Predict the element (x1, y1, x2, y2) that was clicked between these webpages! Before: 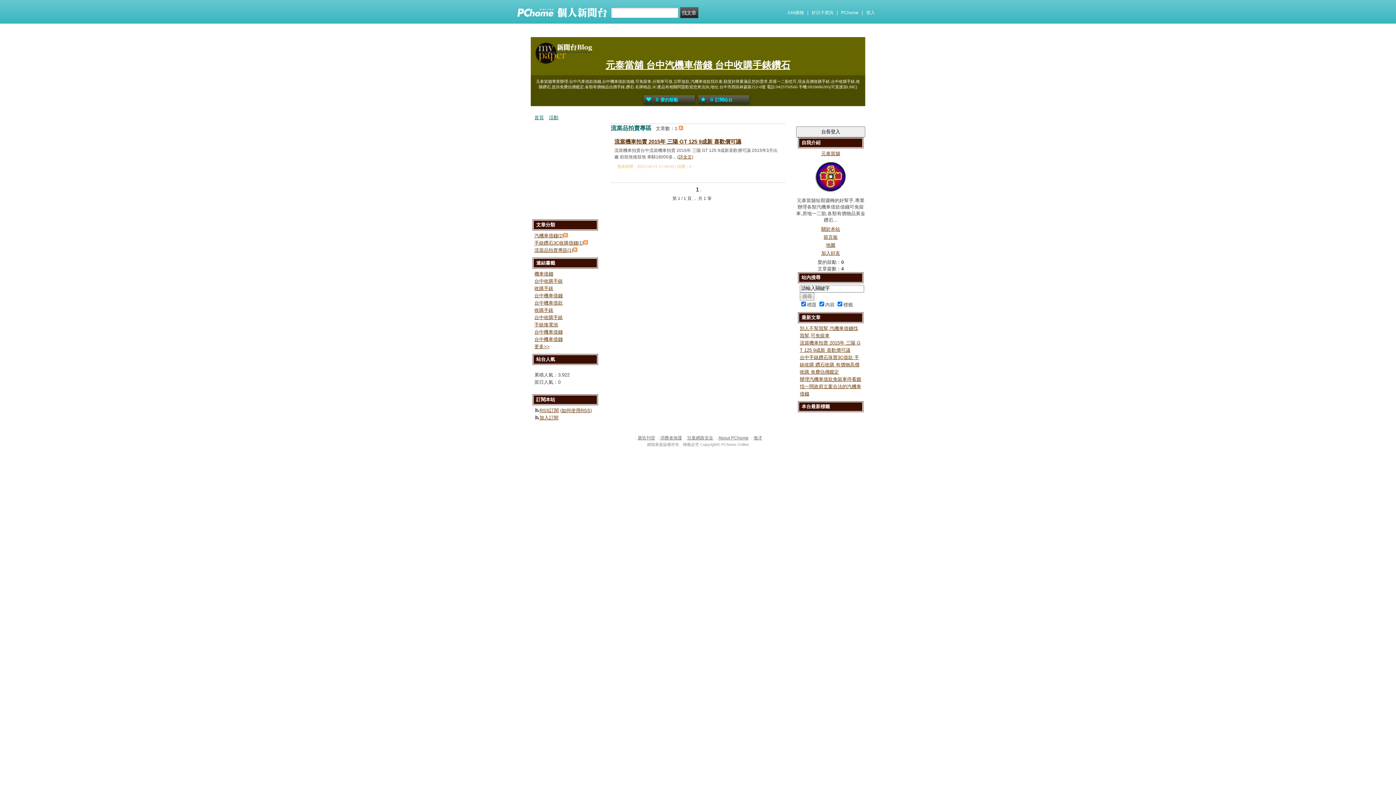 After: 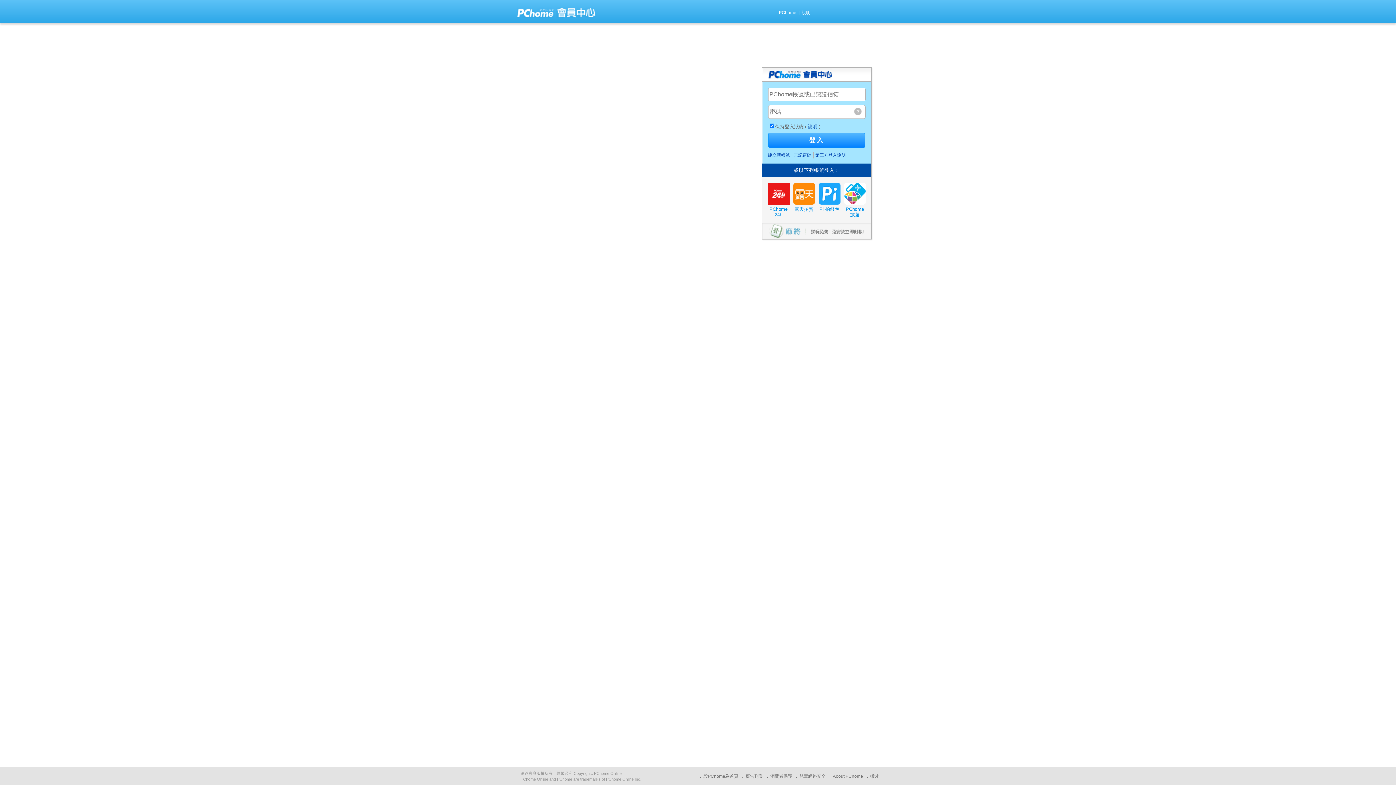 Action: label: 加入訂閱 bbox: (539, 415, 558, 420)